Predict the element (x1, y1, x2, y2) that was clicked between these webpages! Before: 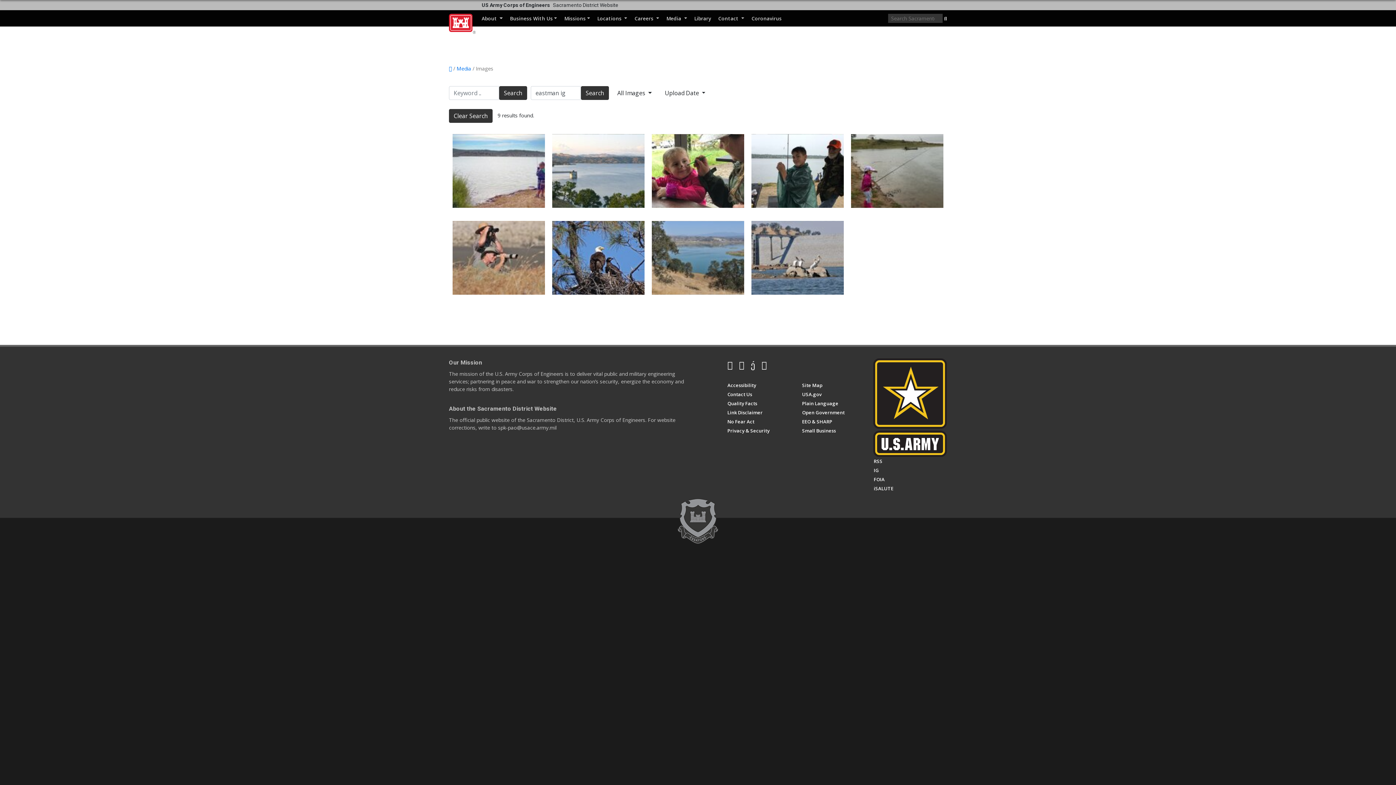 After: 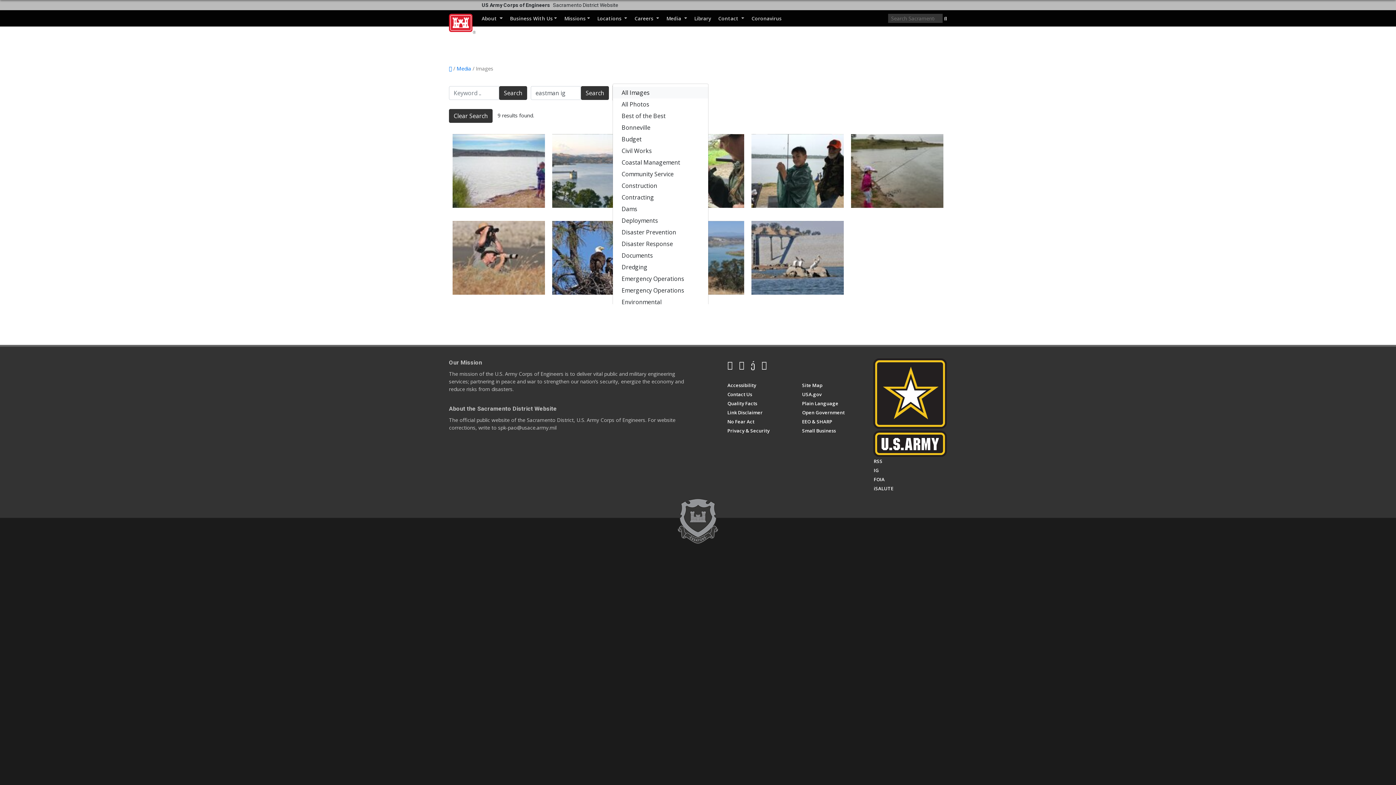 Action: label: All Images  bbox: (612, 86, 656, 100)